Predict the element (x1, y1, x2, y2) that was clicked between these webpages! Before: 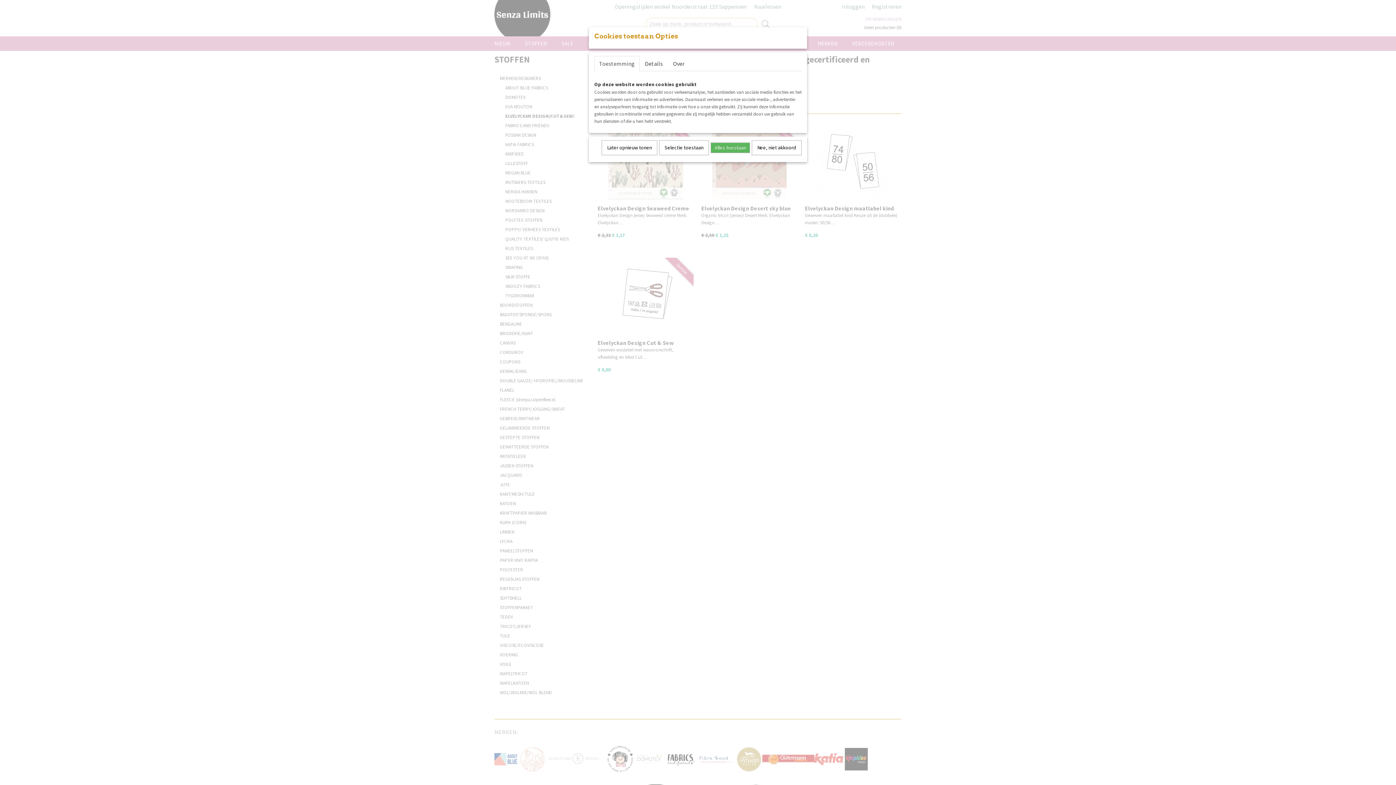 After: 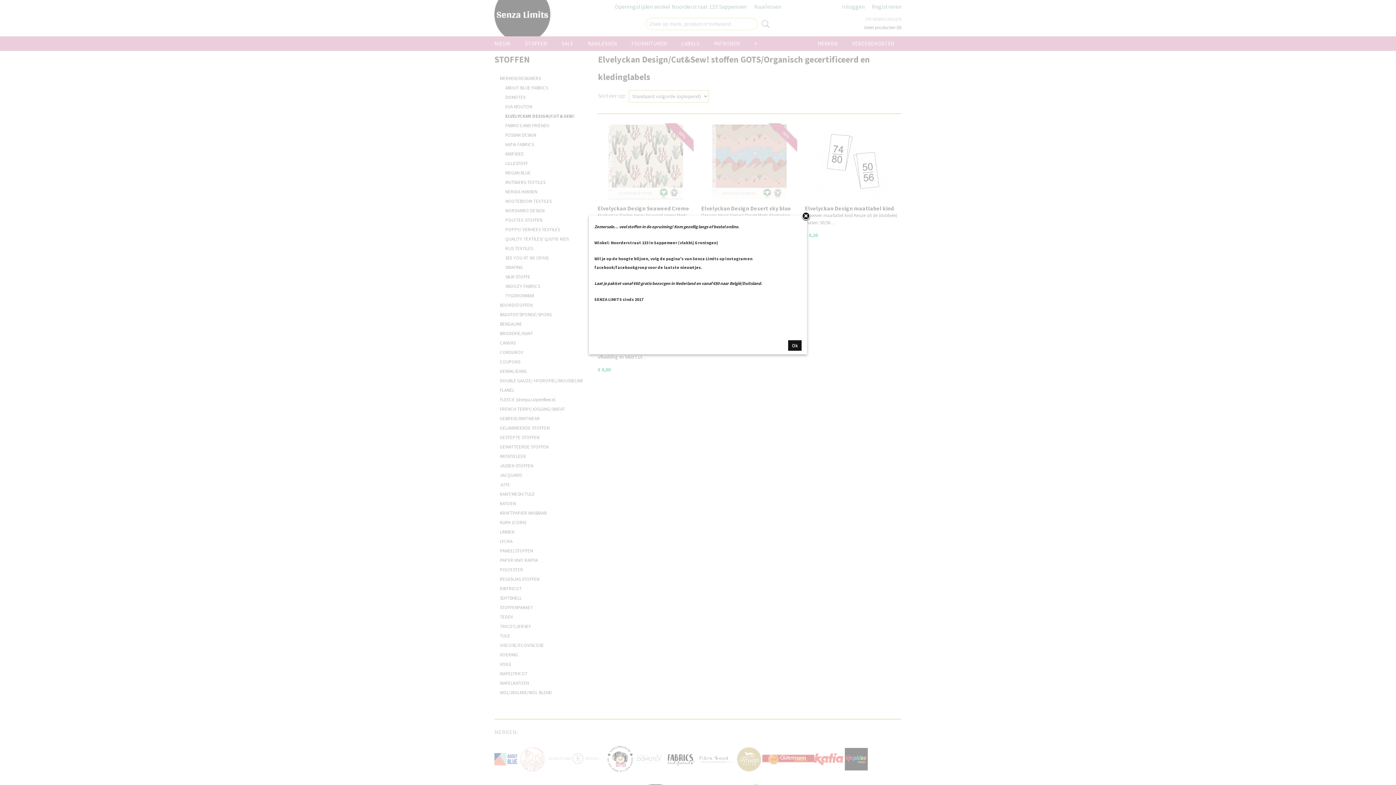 Action: bbox: (752, 140, 801, 155) label: Nee, niet akkoord